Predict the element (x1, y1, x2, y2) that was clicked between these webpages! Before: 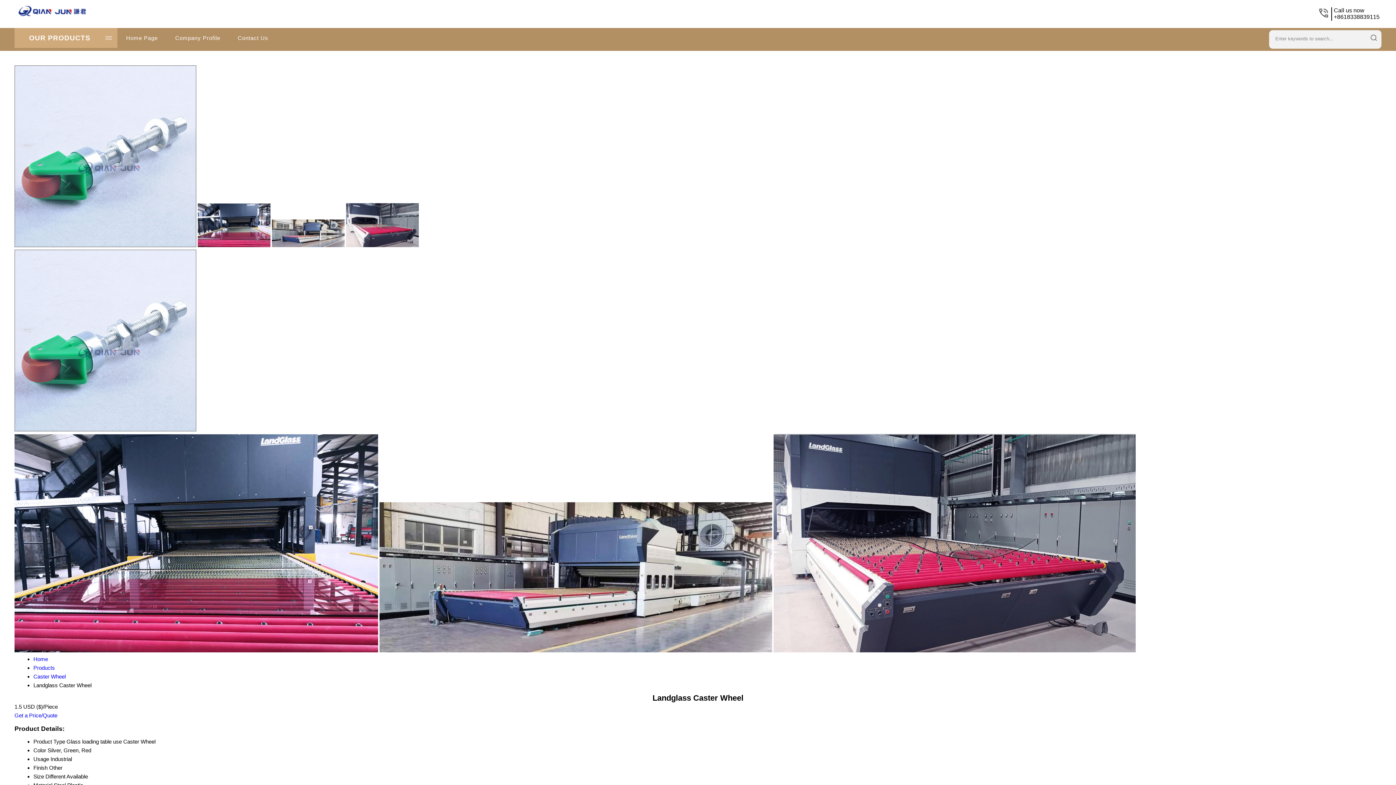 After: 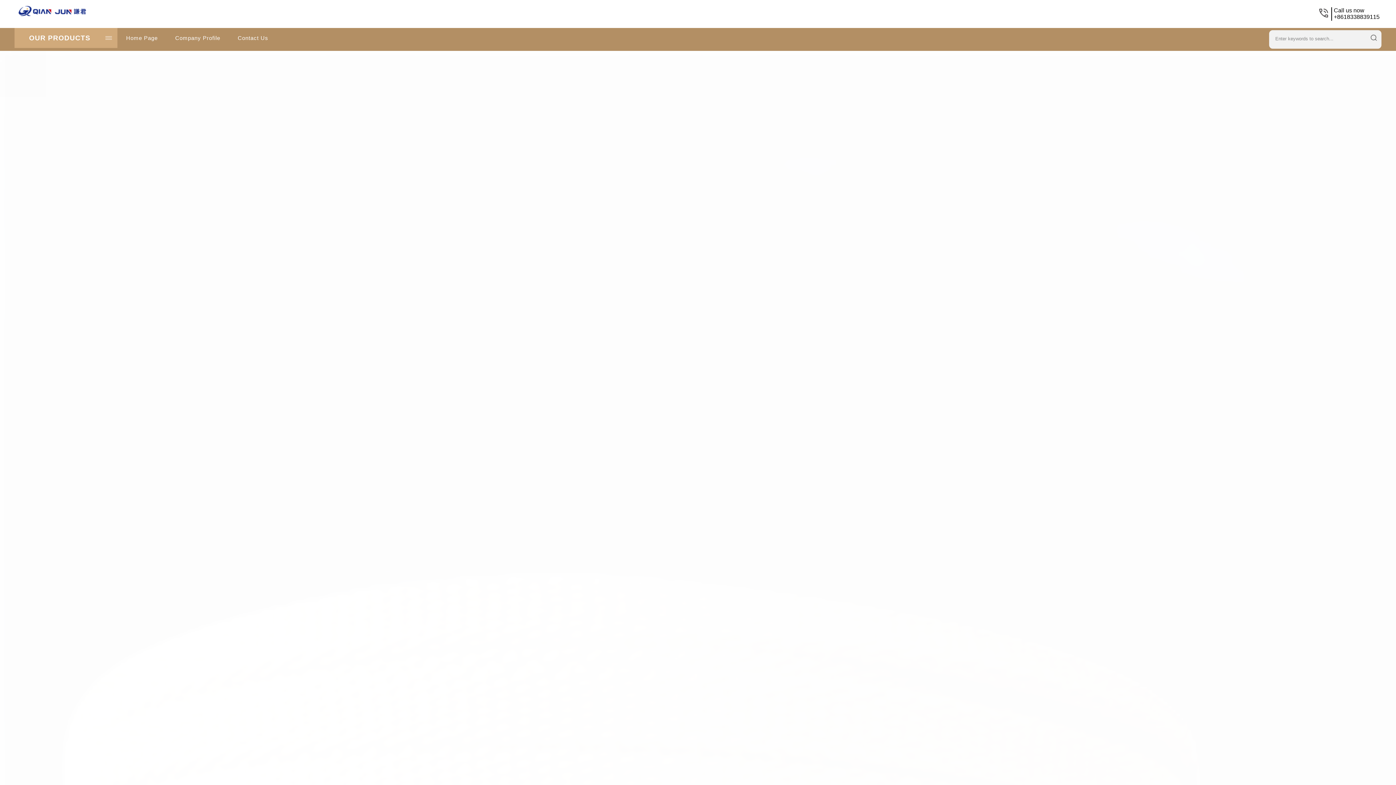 Action: bbox: (33, 656, 48, 662) label: Home